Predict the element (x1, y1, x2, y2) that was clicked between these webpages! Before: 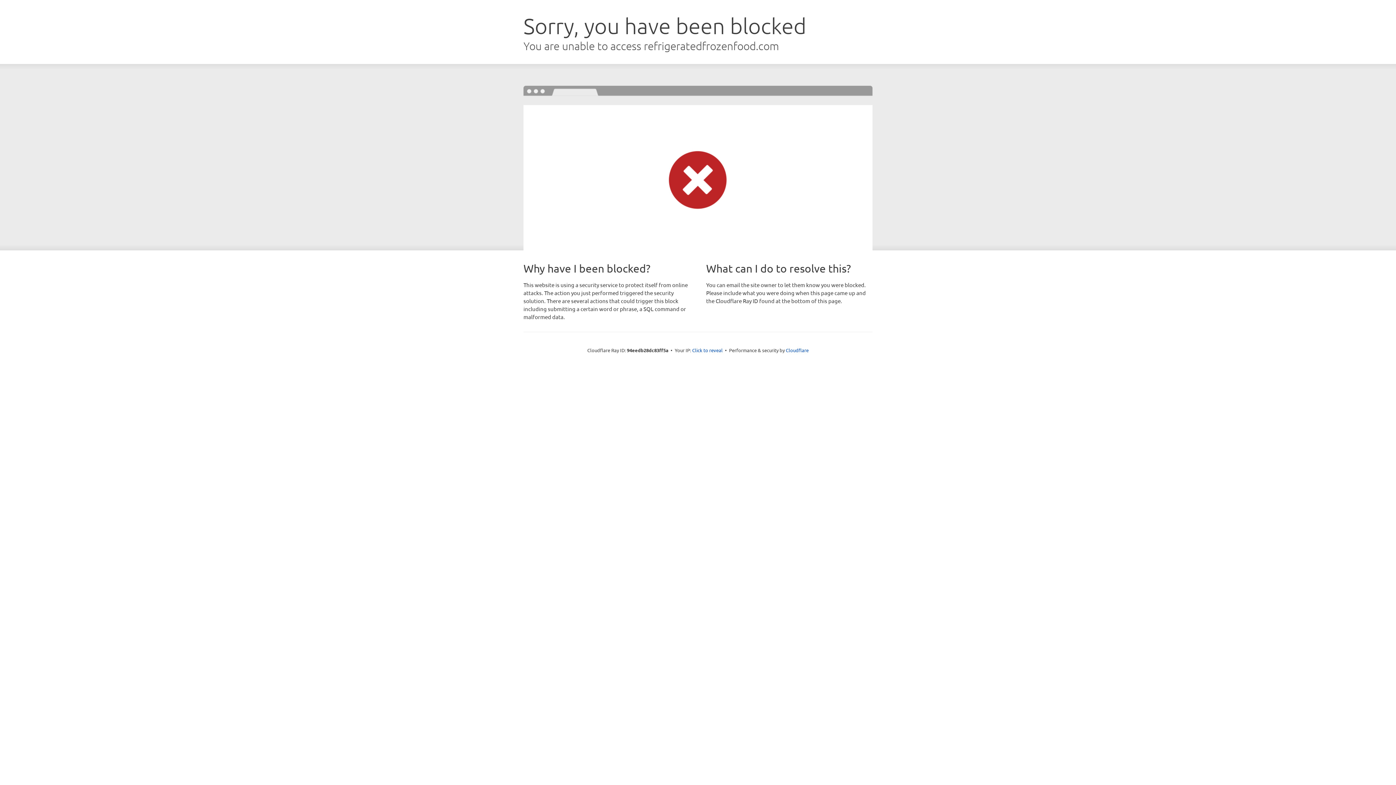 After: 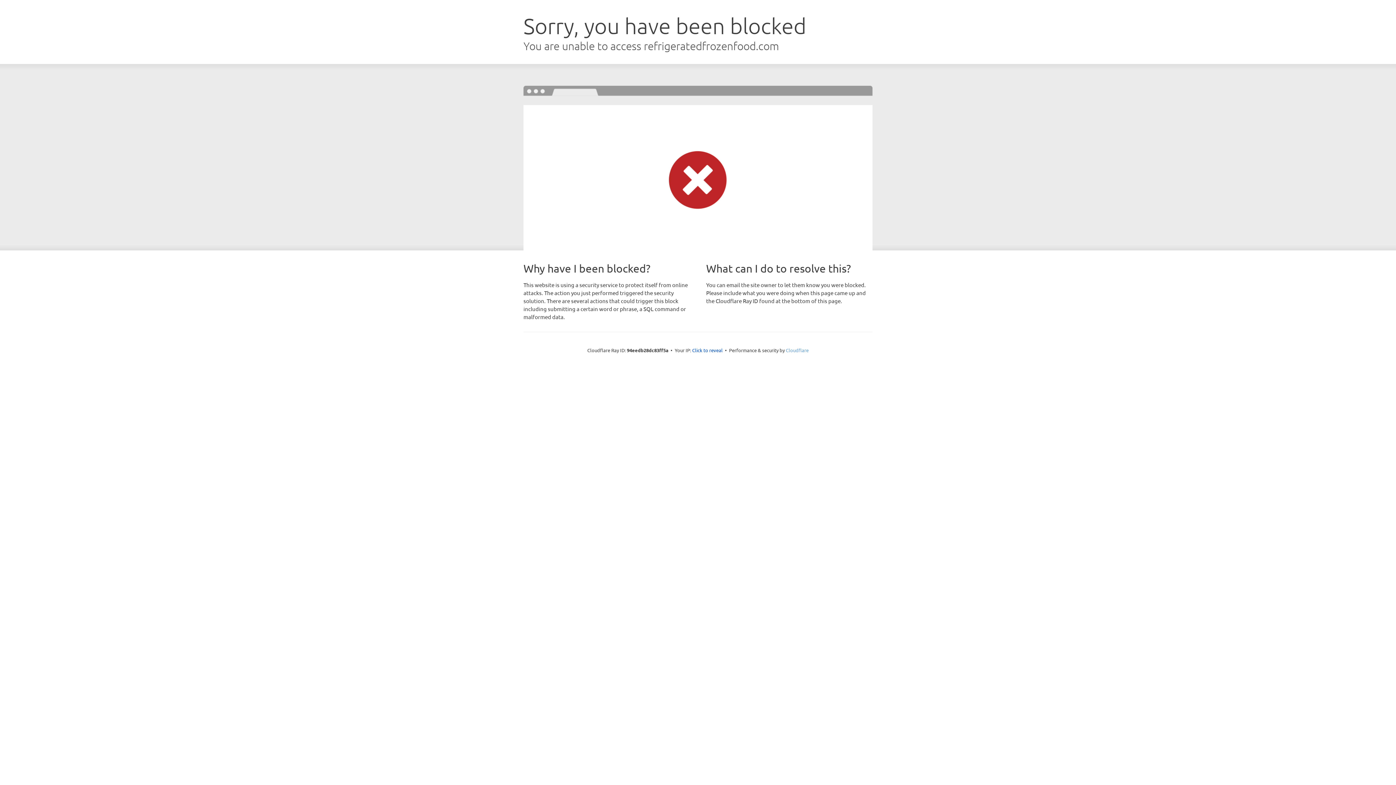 Action: label: Cloudflare bbox: (786, 347, 808, 353)